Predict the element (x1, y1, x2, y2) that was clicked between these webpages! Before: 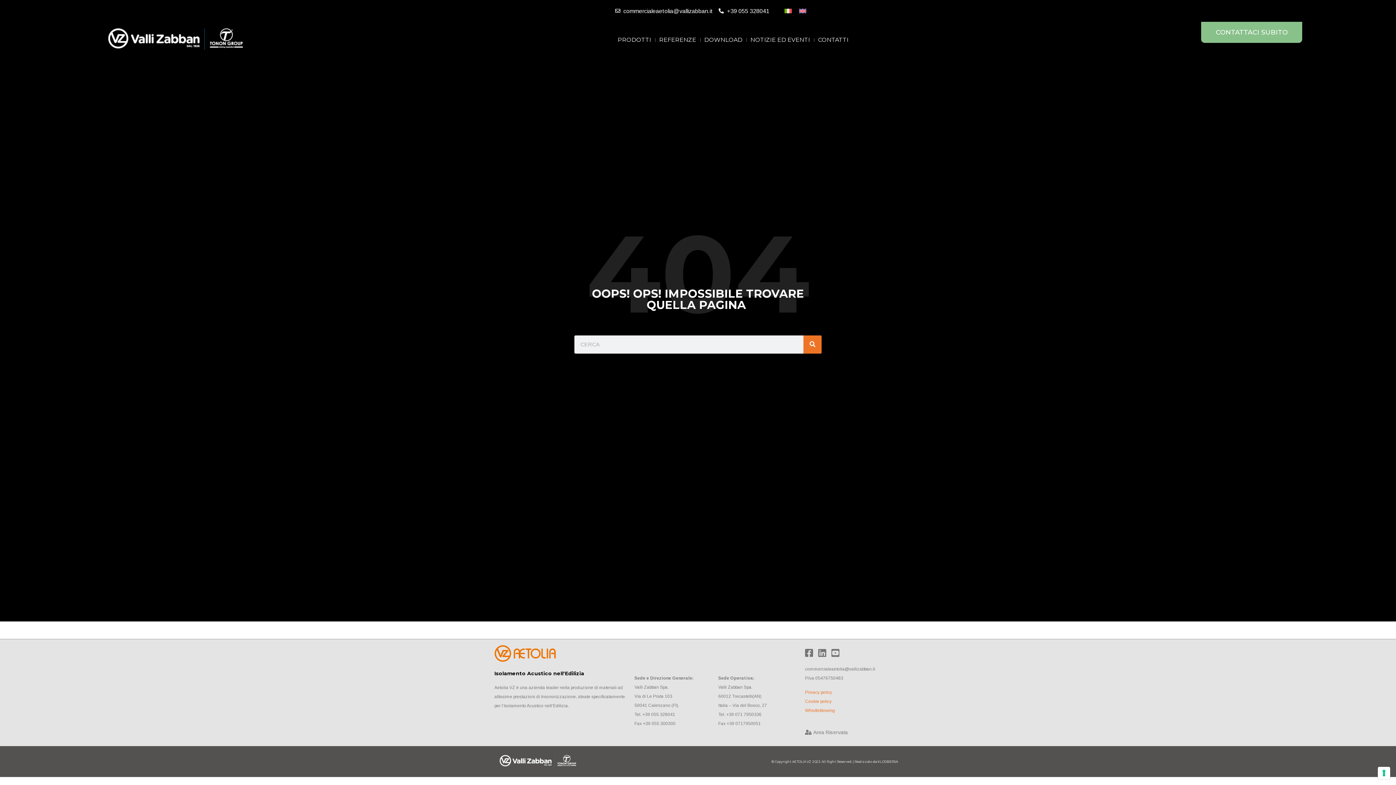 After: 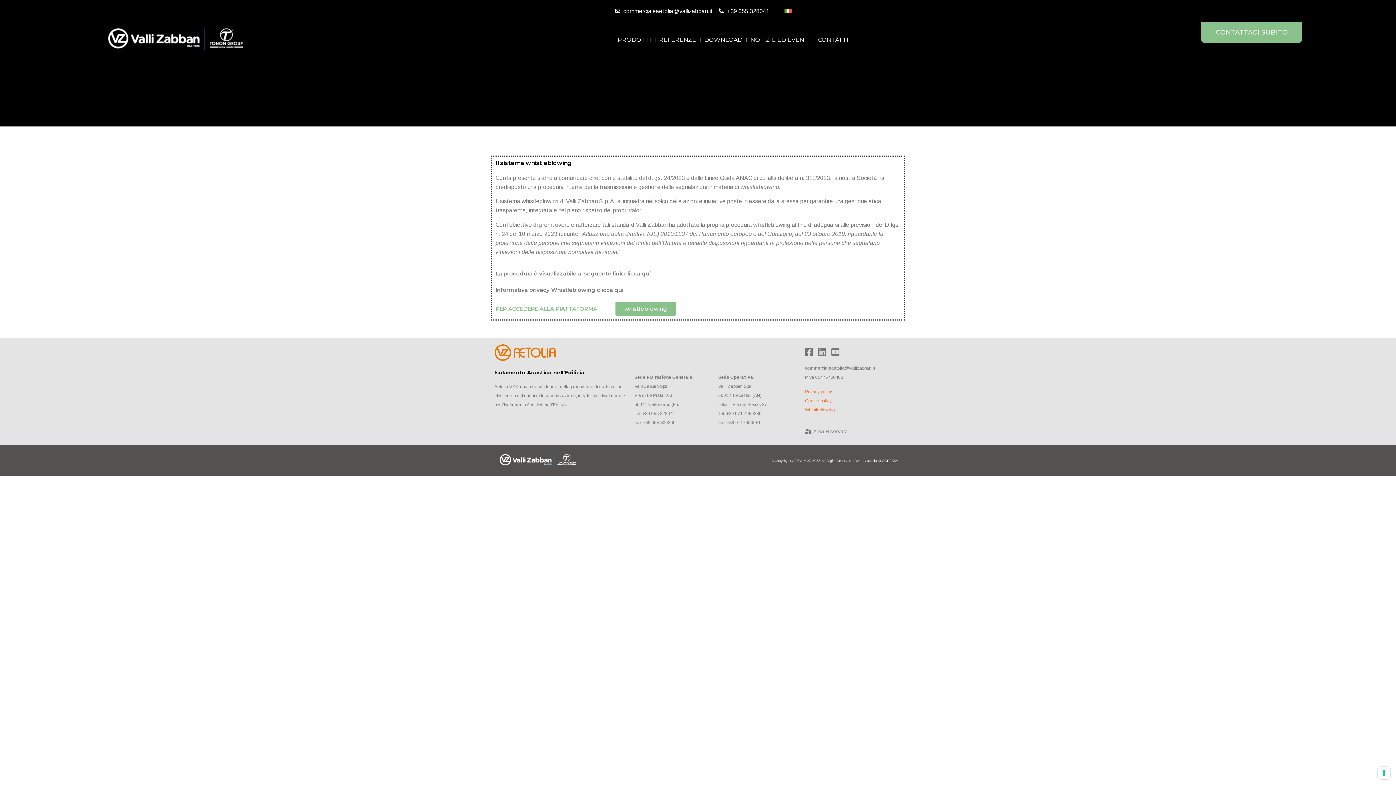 Action: bbox: (805, 708, 835, 713) label: Whistleblowing